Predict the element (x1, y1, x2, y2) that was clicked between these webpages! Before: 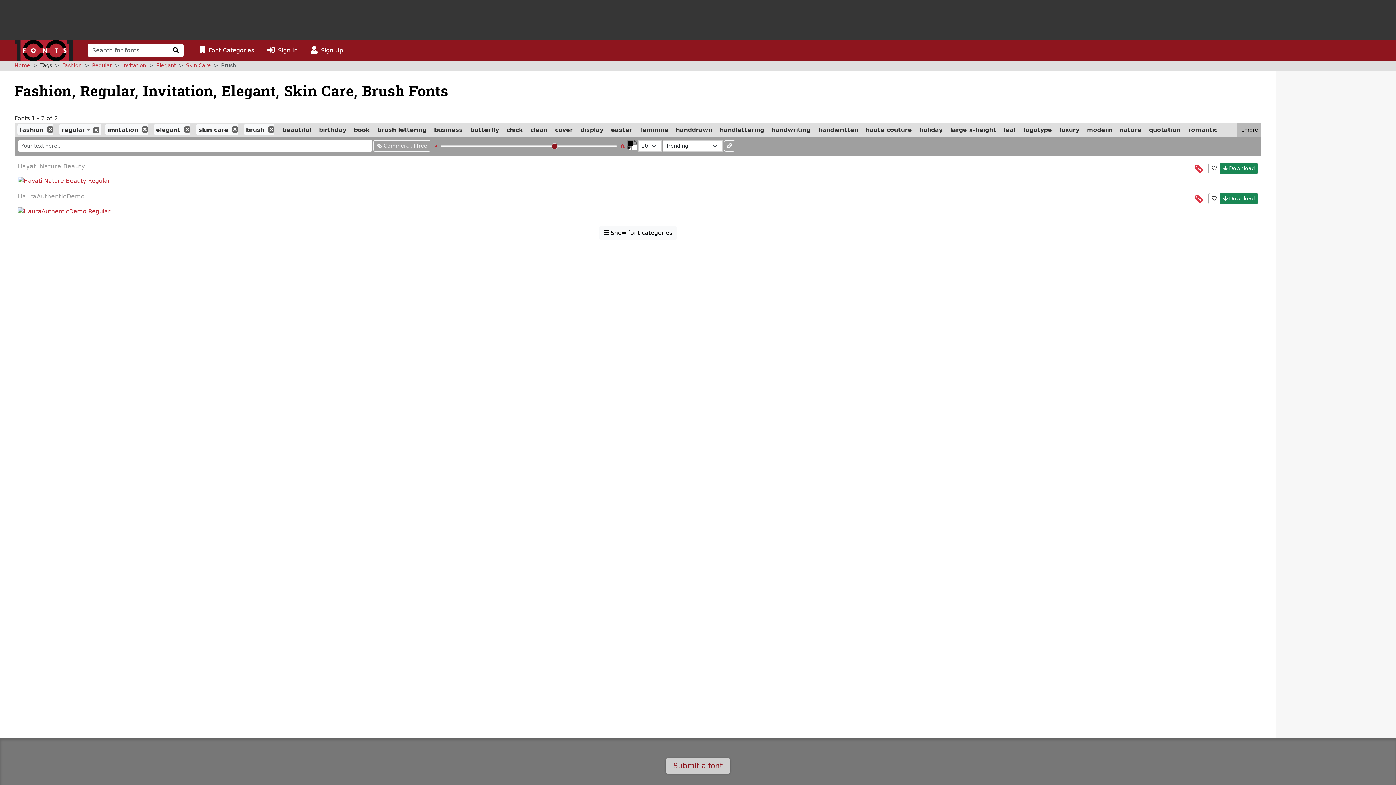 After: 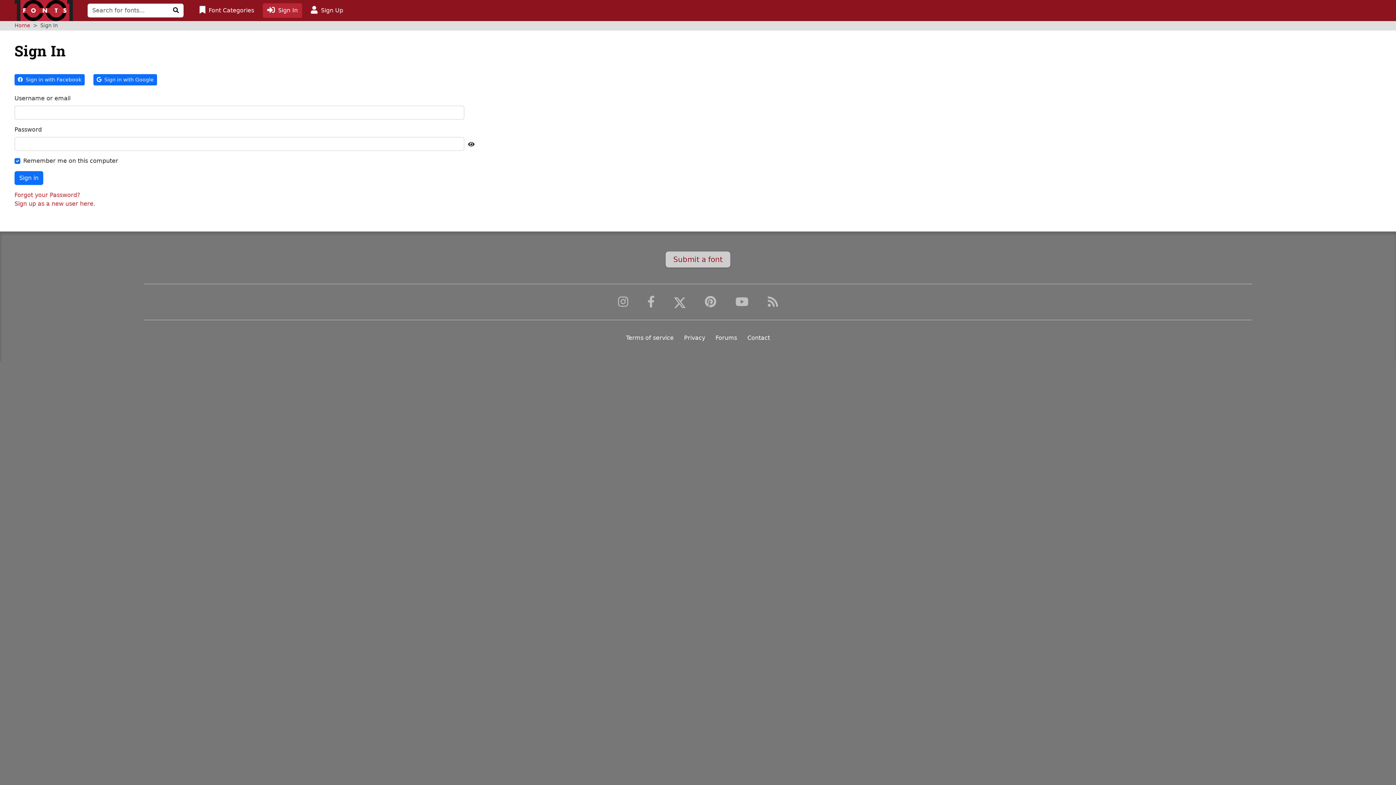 Action: bbox: (1208, 162, 1220, 174) label: Add to favorites